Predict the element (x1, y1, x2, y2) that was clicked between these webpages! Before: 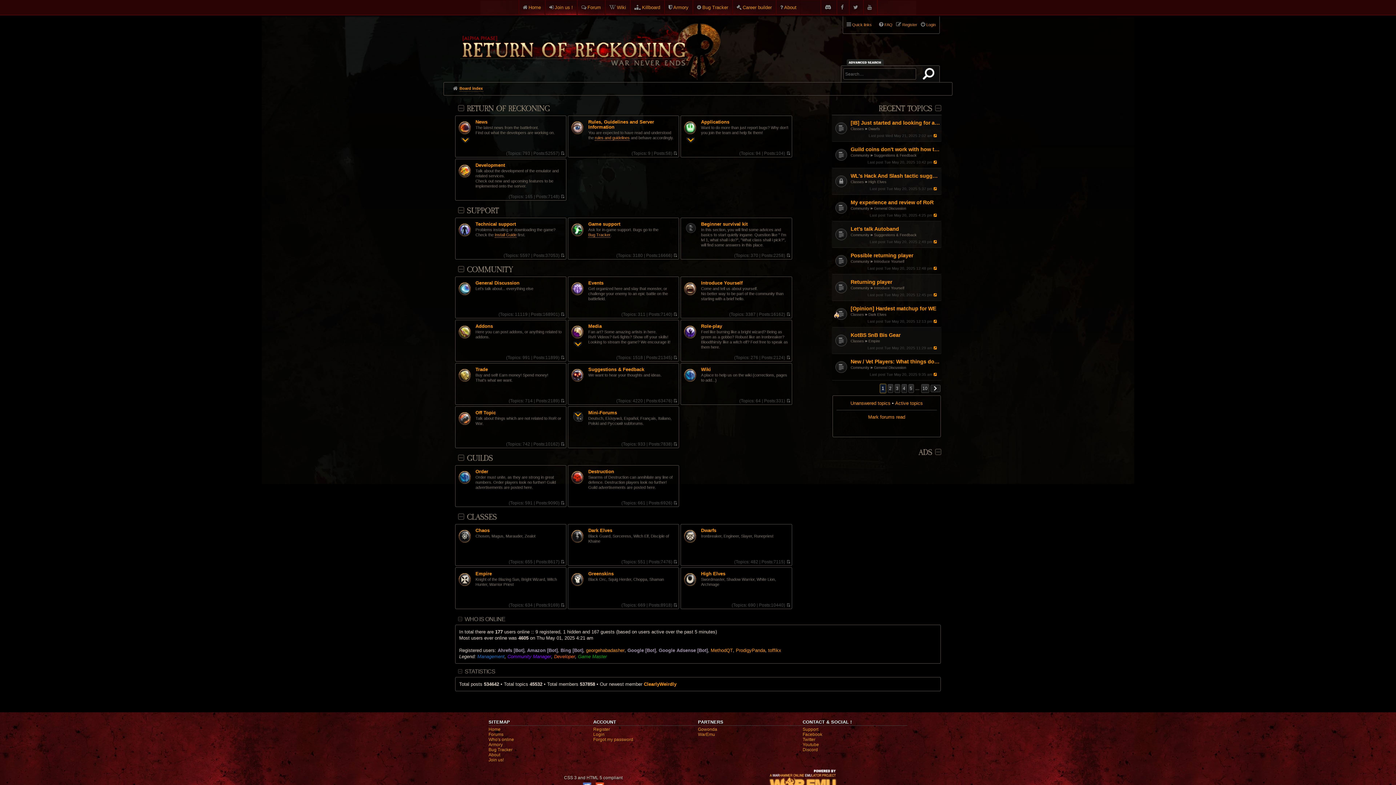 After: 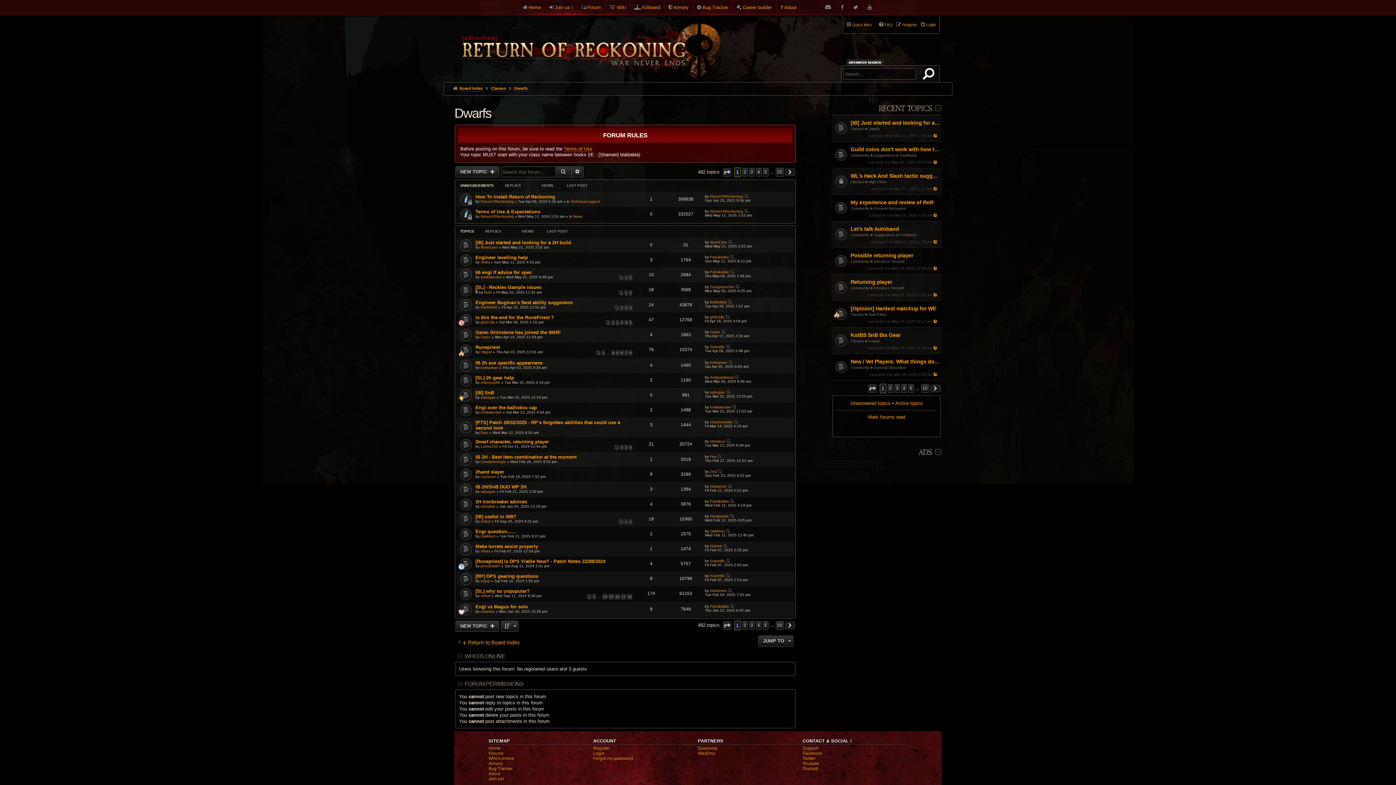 Action: bbox: (701, 528, 788, 533) label: Dwarfs